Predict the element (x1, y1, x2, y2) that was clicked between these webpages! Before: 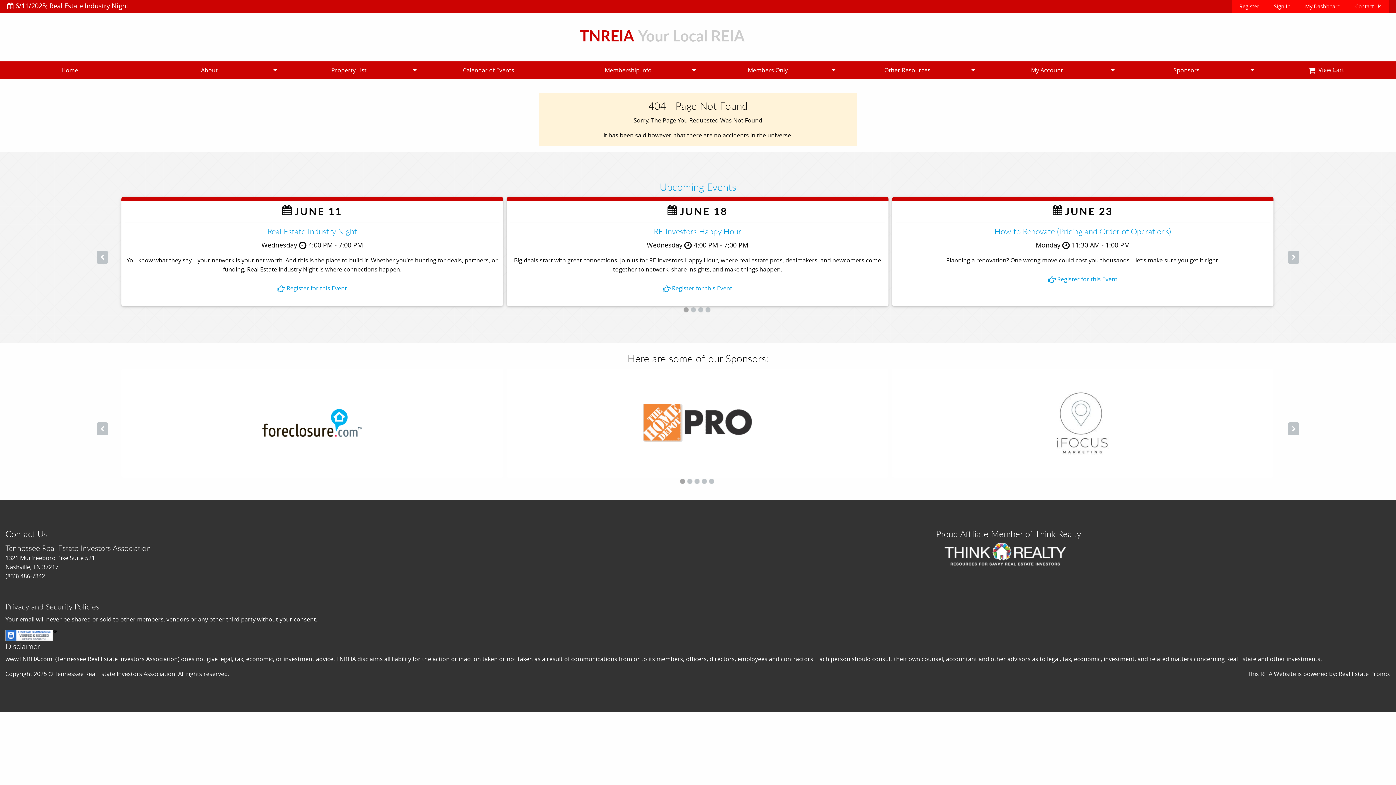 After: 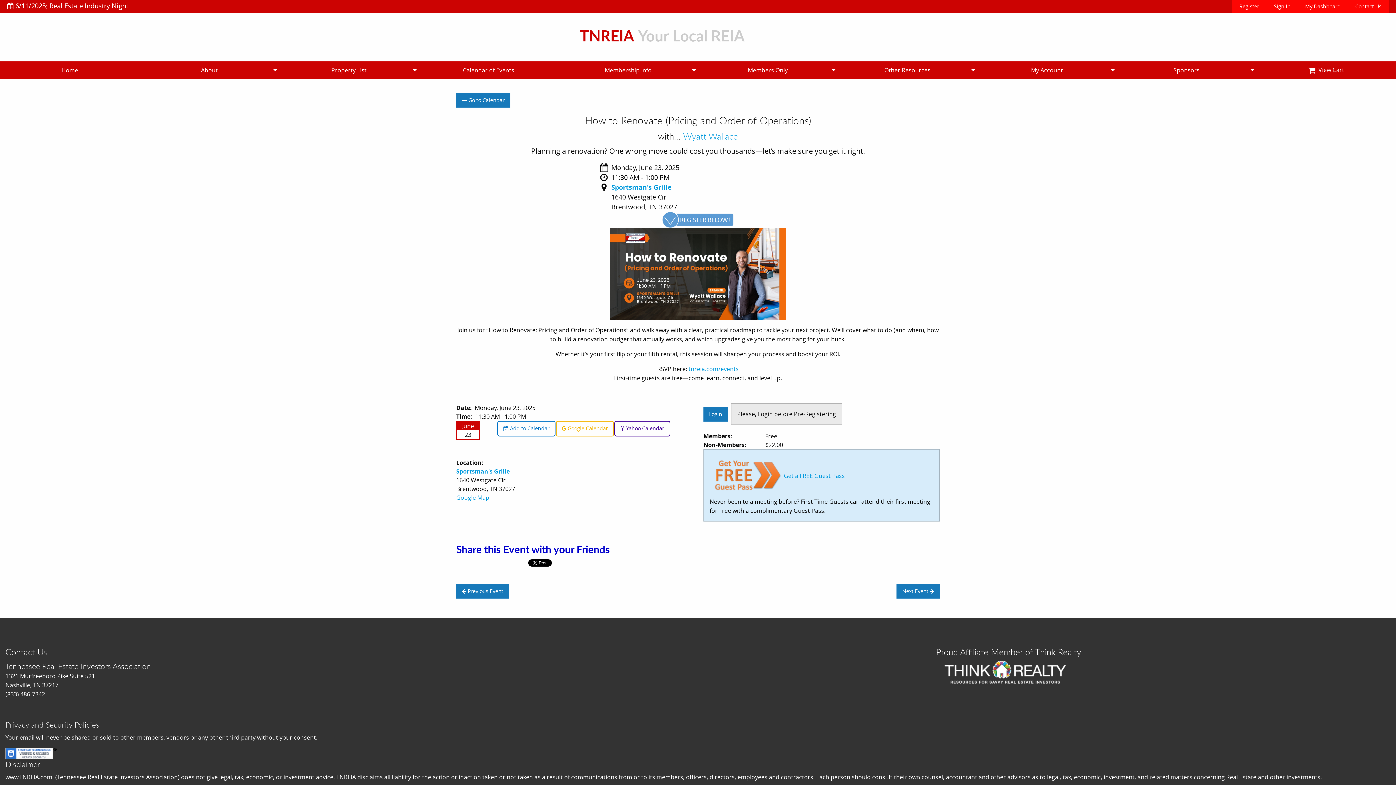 Action: label: How to Renovate (Pricing and Order of Operations) bbox: (994, 226, 1171, 236)